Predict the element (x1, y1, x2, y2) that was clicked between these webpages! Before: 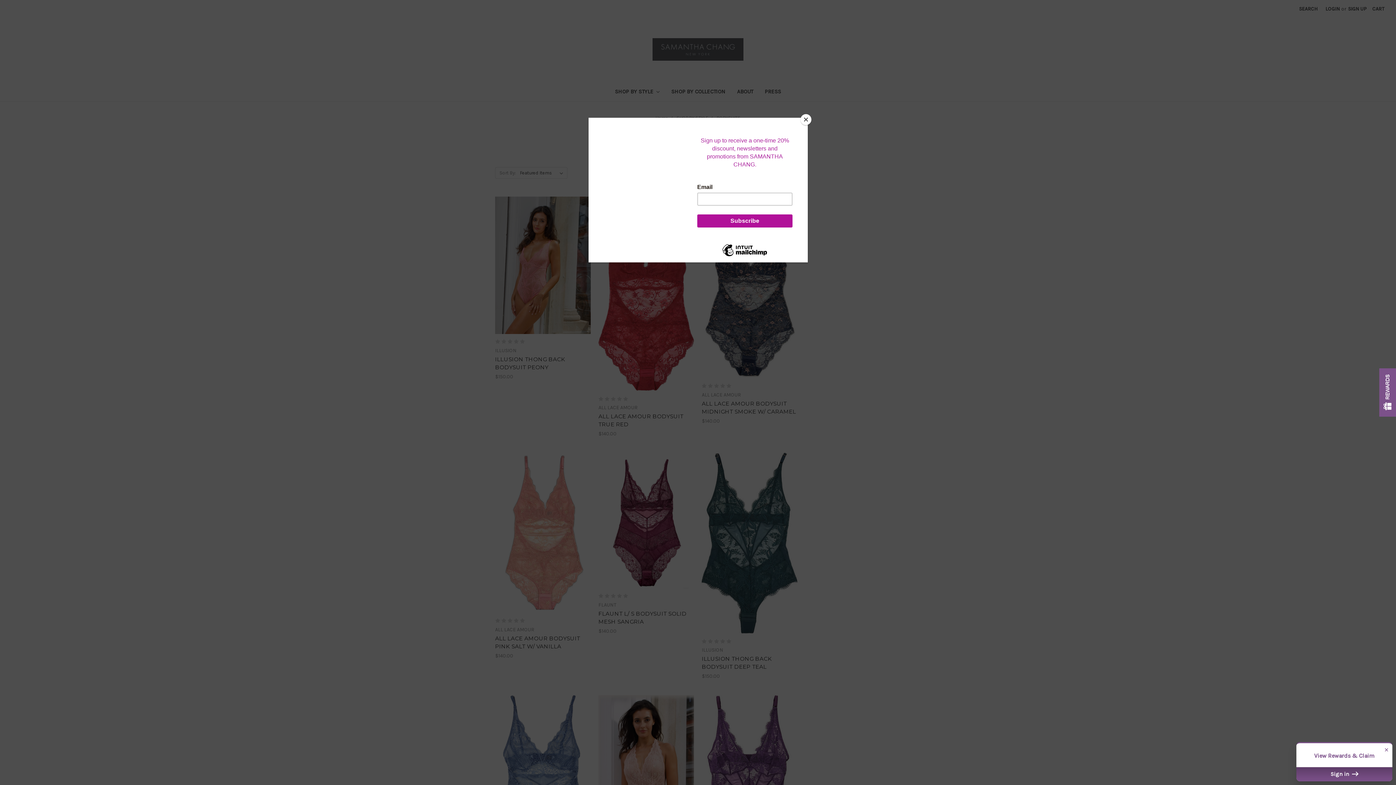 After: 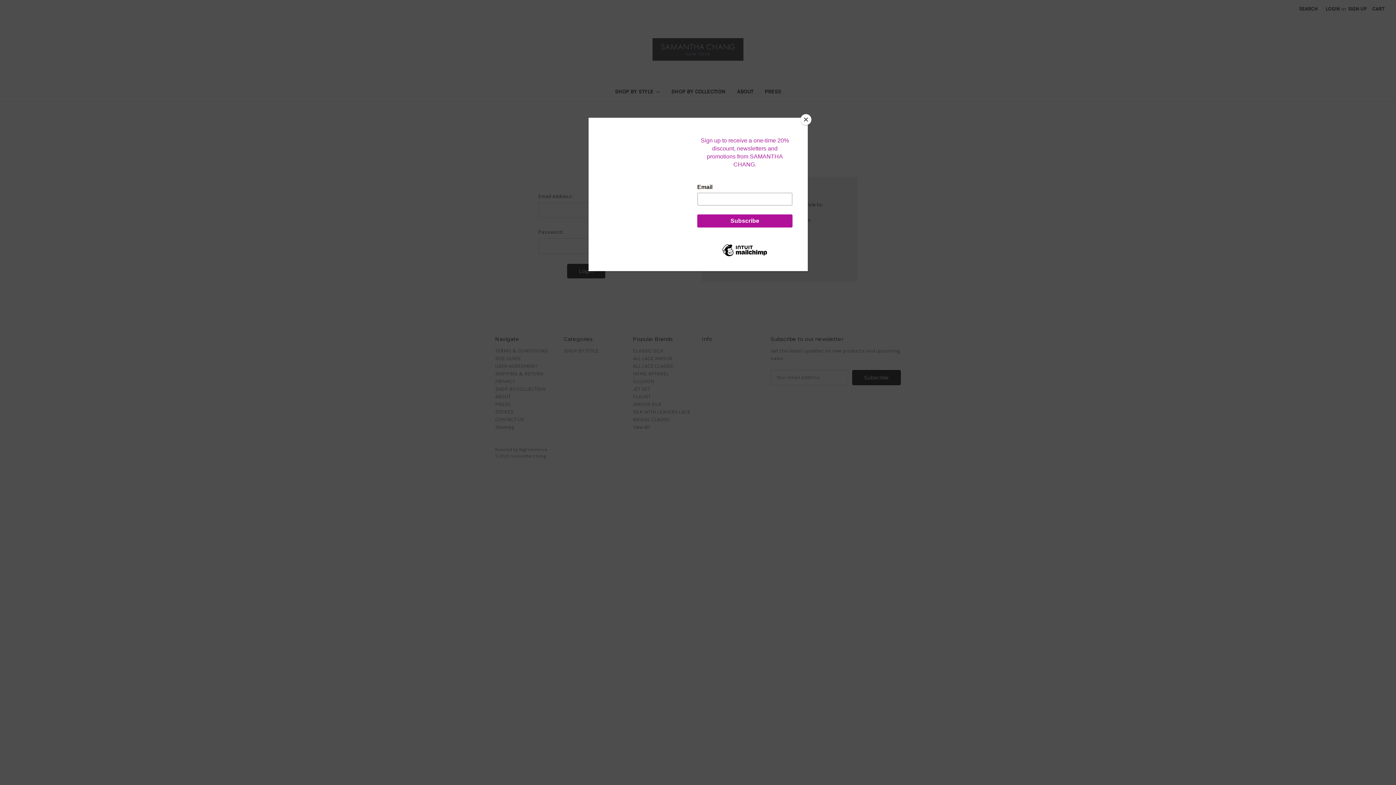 Action: bbox: (1296, 767, 1392, 781) label: Sign in 